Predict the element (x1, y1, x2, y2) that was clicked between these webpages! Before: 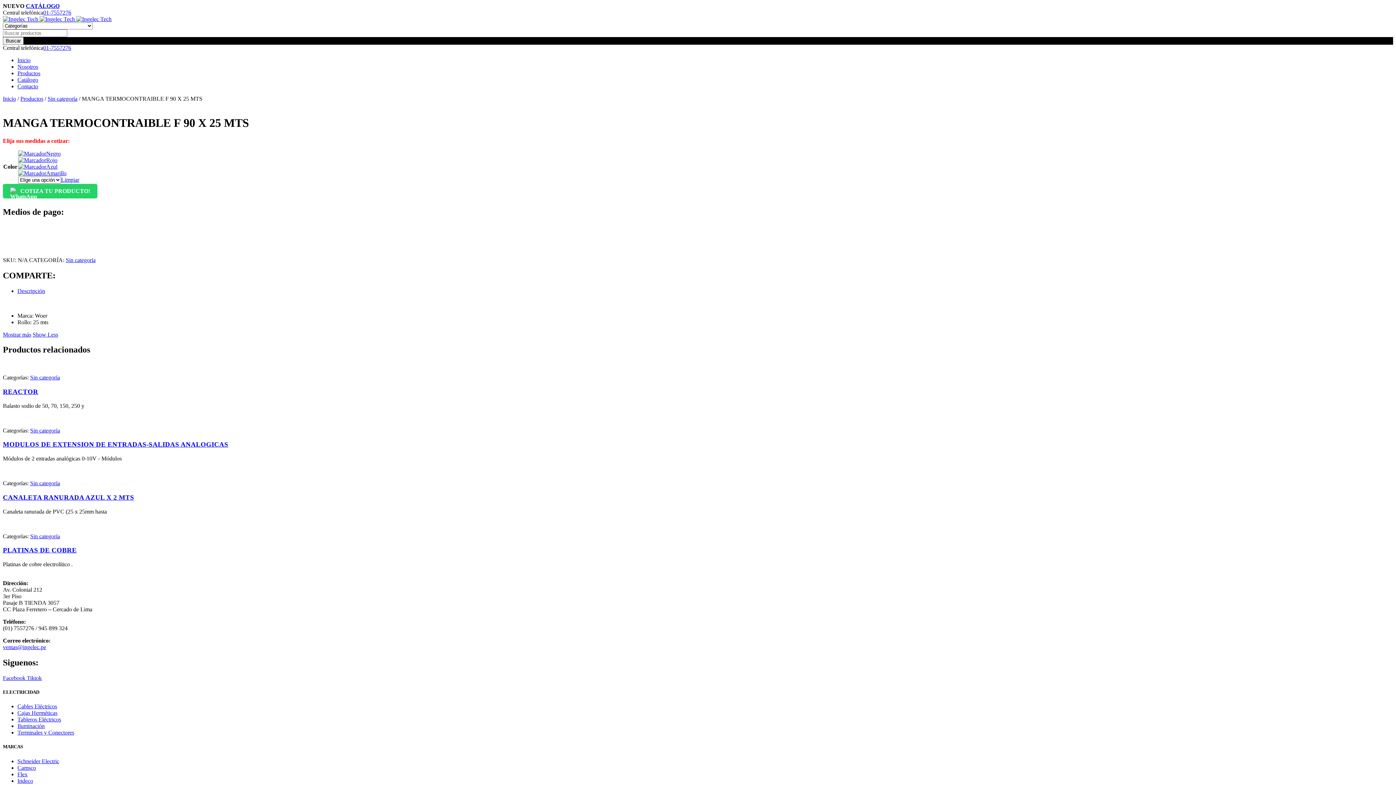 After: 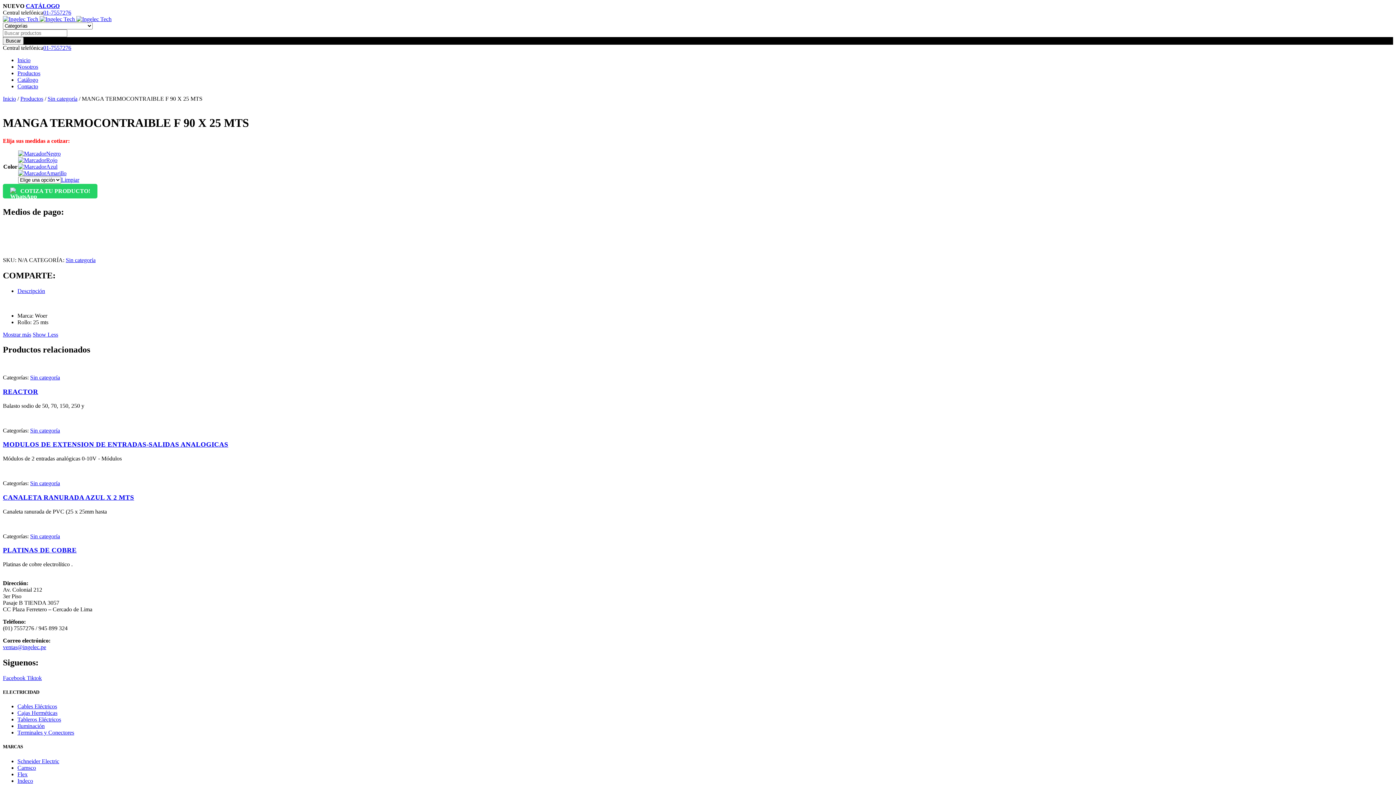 Action: label: Show Less bbox: (32, 331, 58, 337)